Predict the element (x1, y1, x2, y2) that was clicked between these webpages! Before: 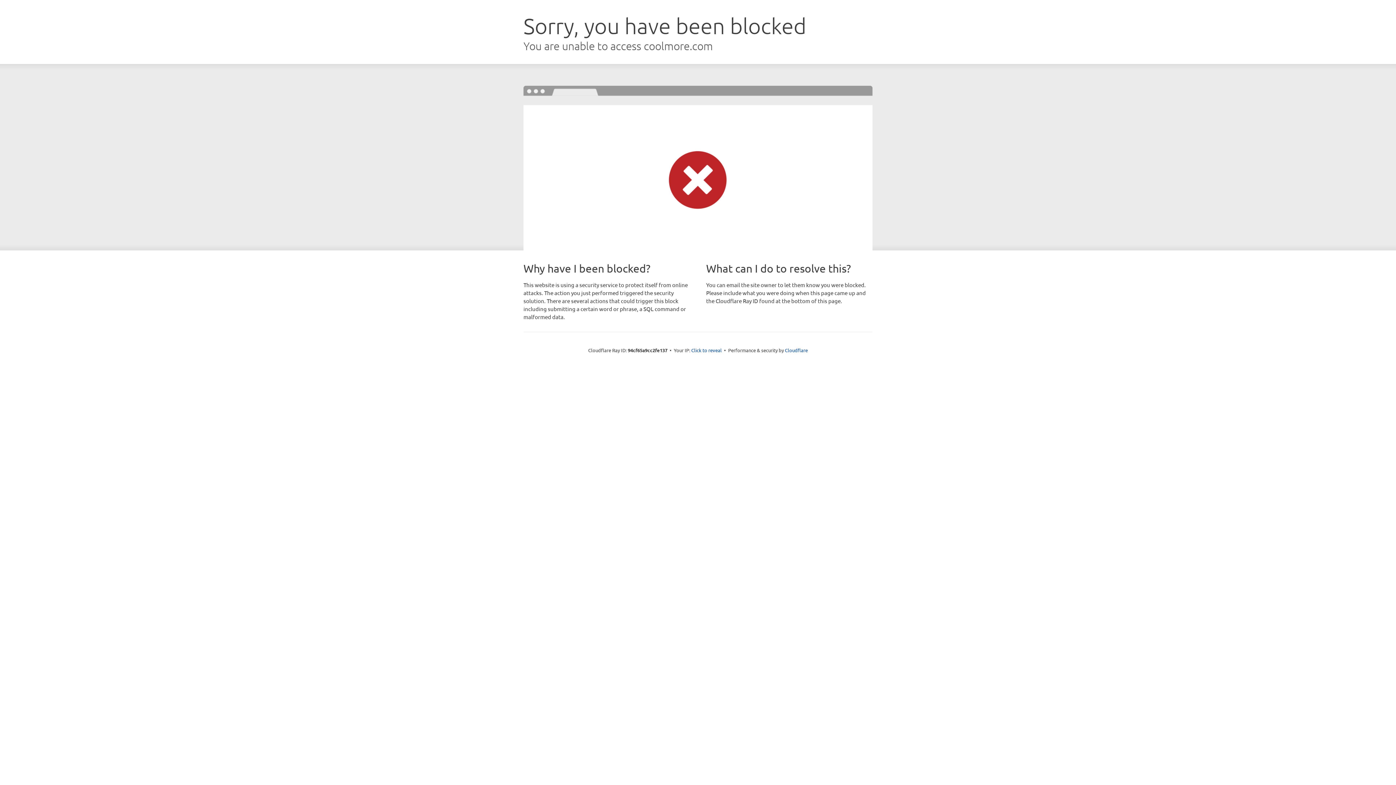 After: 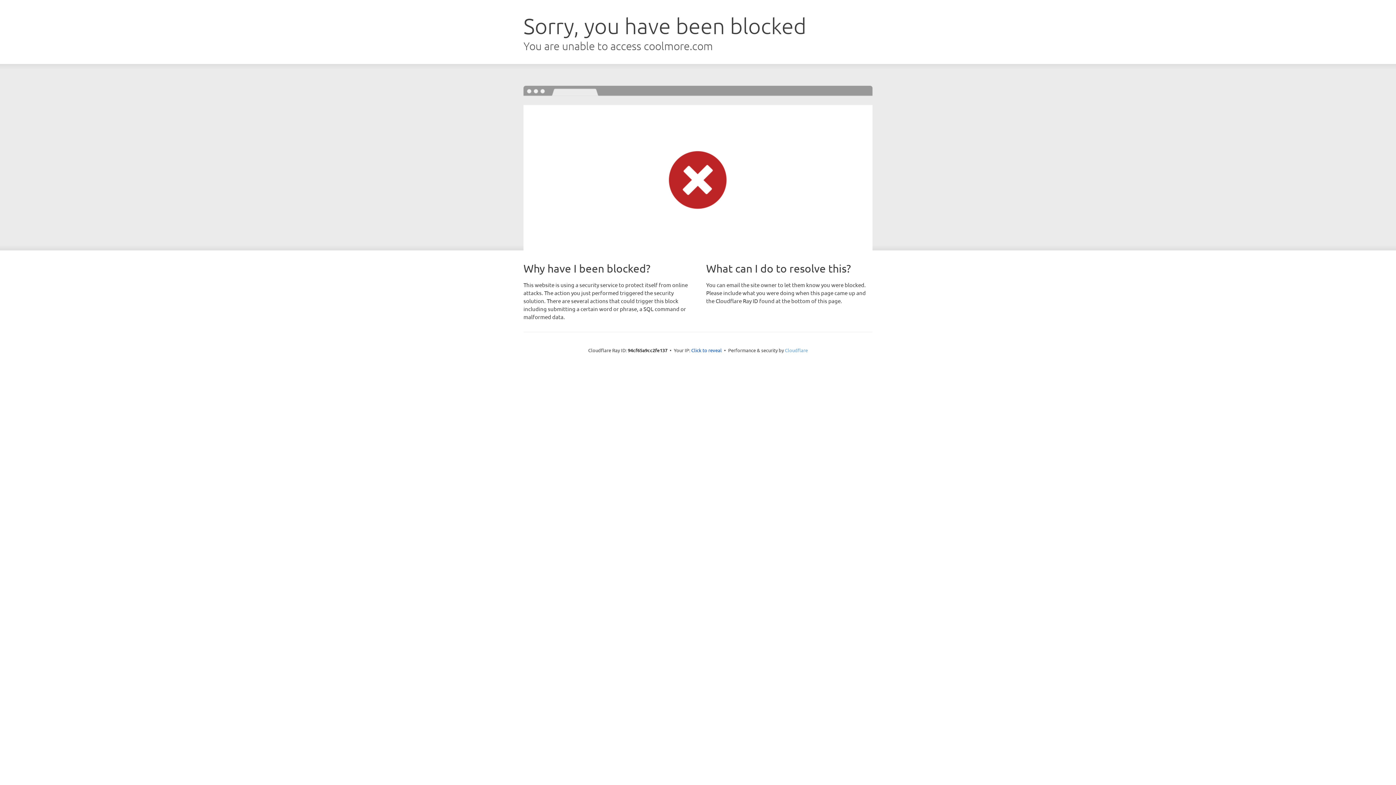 Action: label: Cloudflare bbox: (785, 347, 808, 353)